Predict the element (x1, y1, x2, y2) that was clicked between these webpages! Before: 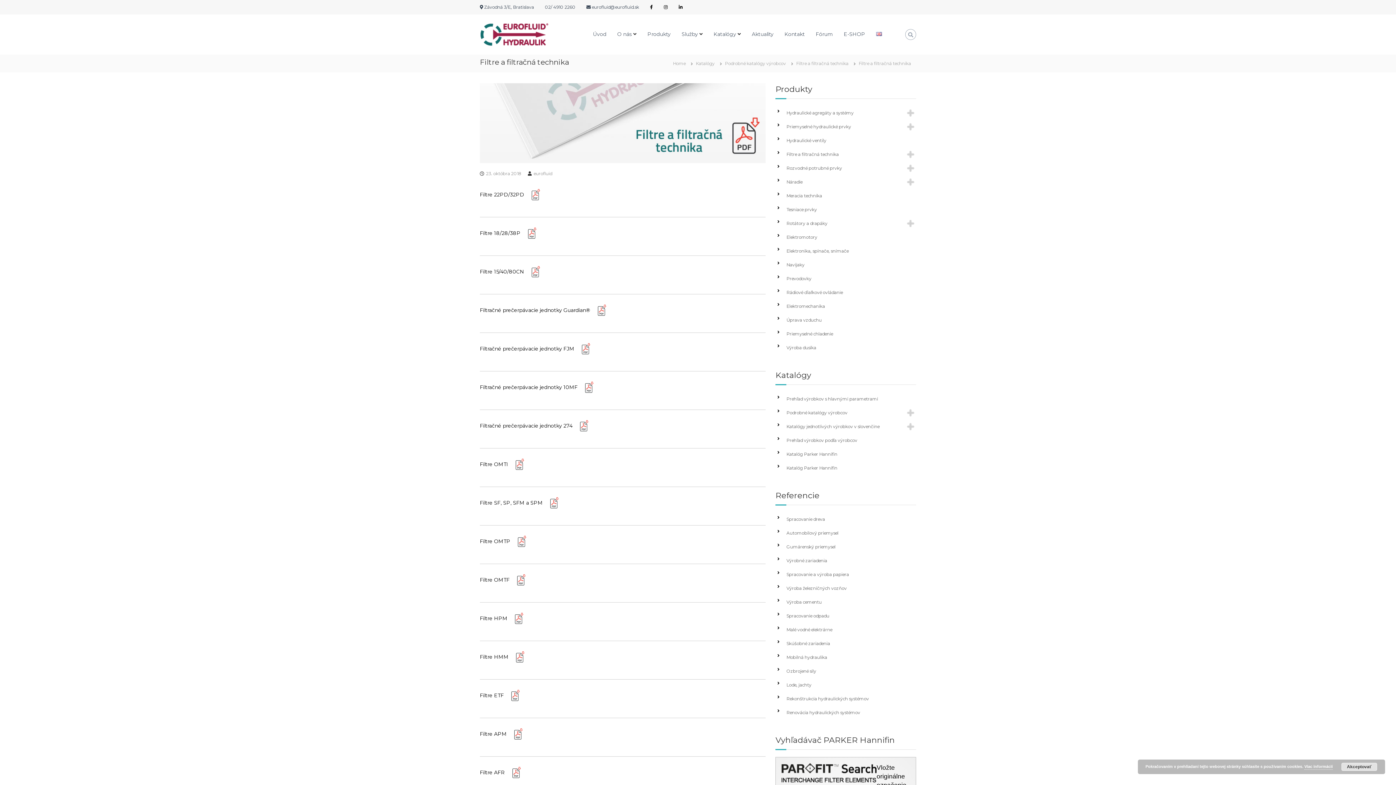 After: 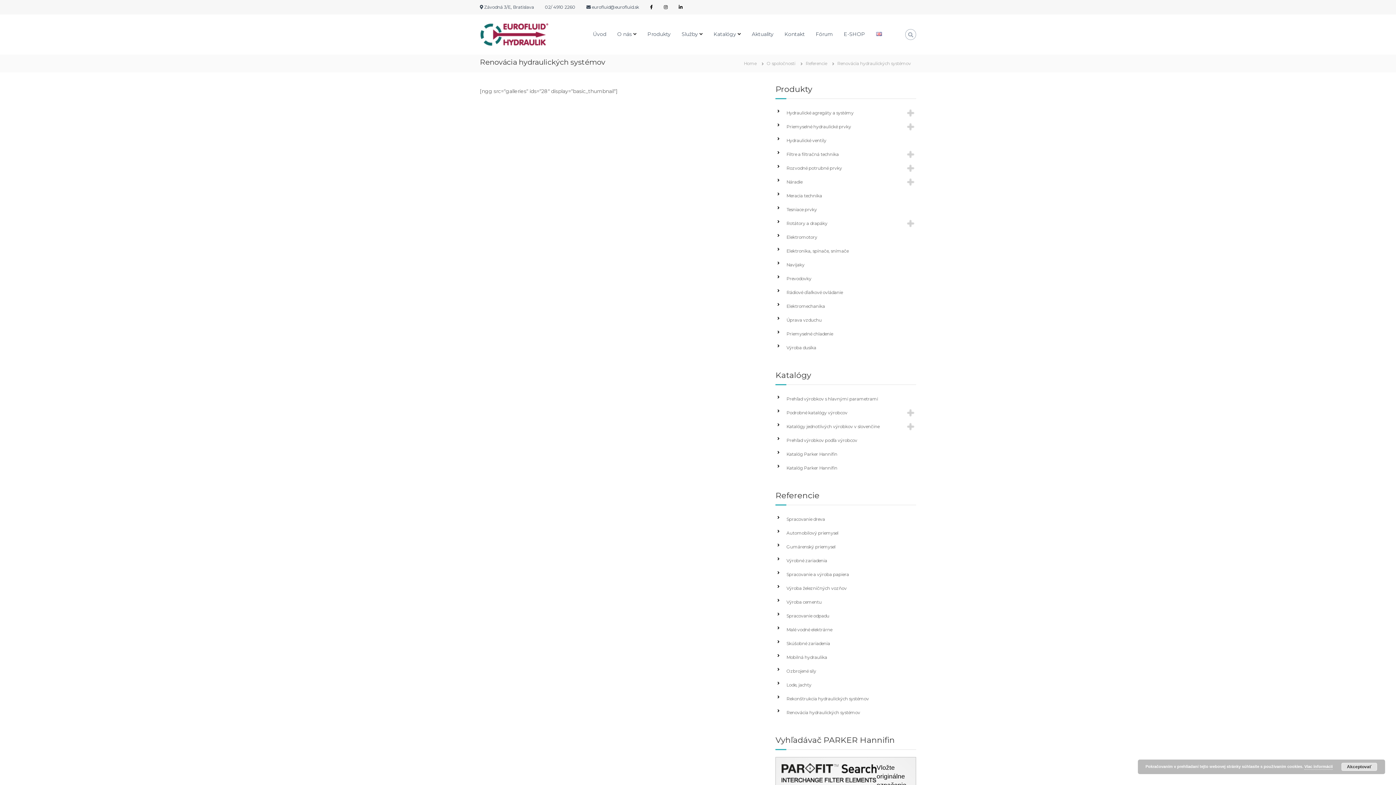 Action: bbox: (784, 708, 914, 718) label: Renovácia hydraulických systémov